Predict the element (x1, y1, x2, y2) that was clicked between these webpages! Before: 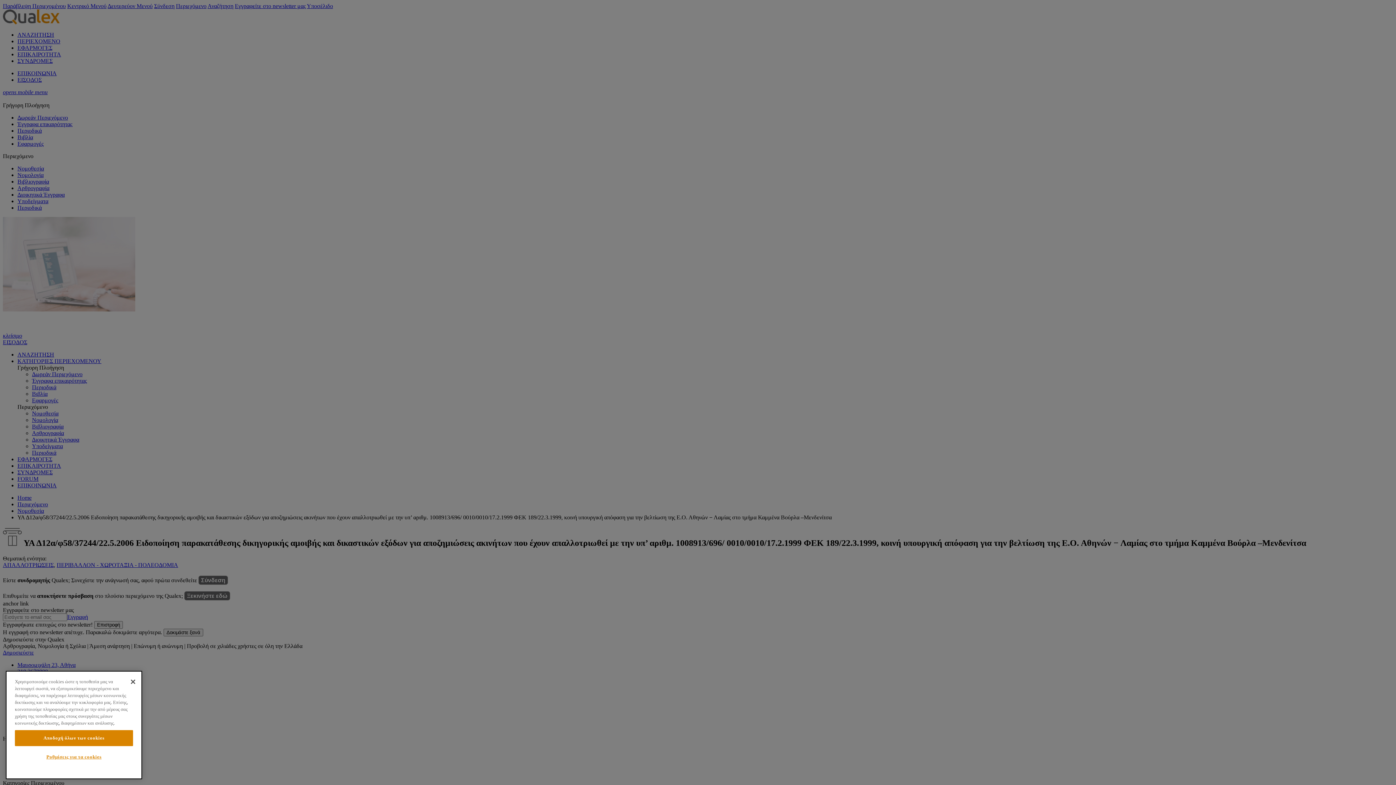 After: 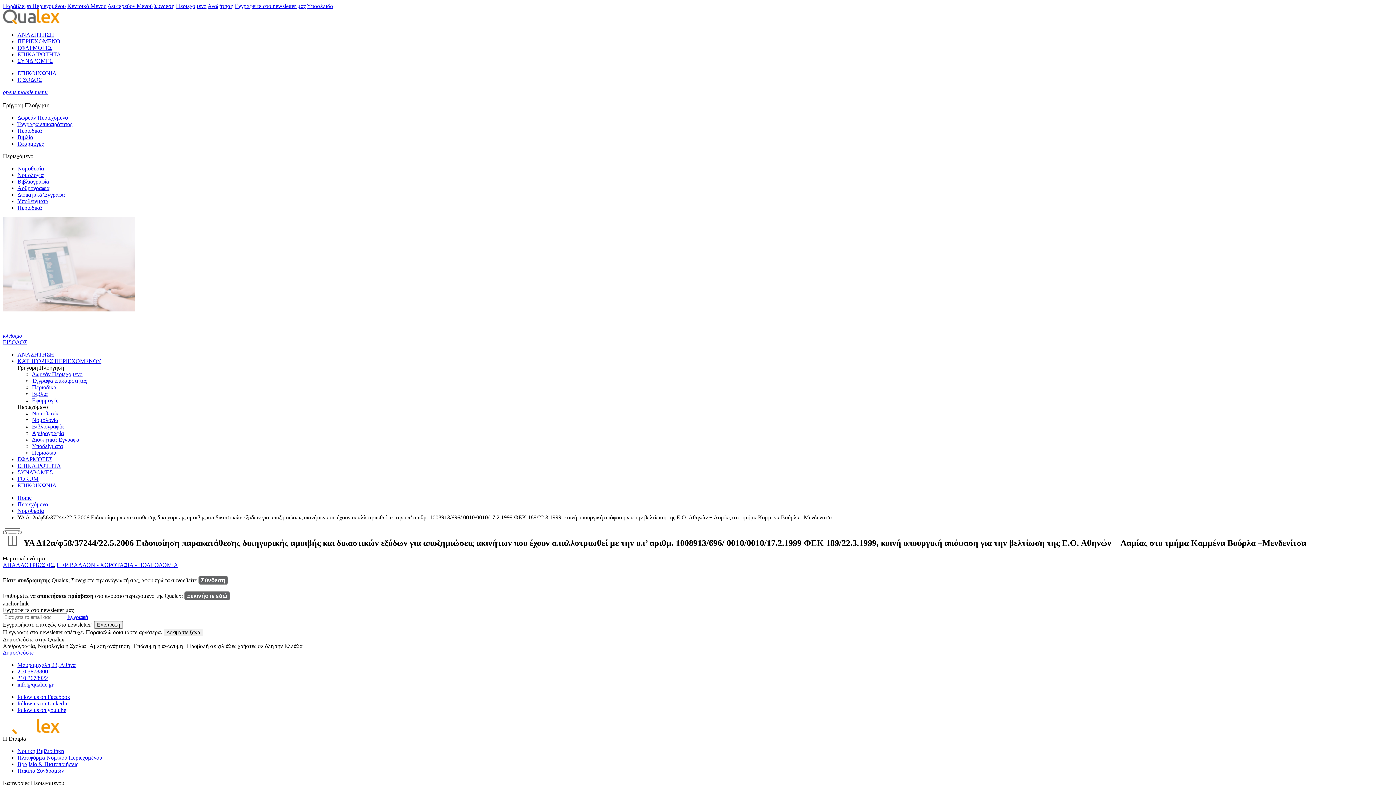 Action: label: Αποδοχή όλων των cookies bbox: (14, 735, 133, 751)